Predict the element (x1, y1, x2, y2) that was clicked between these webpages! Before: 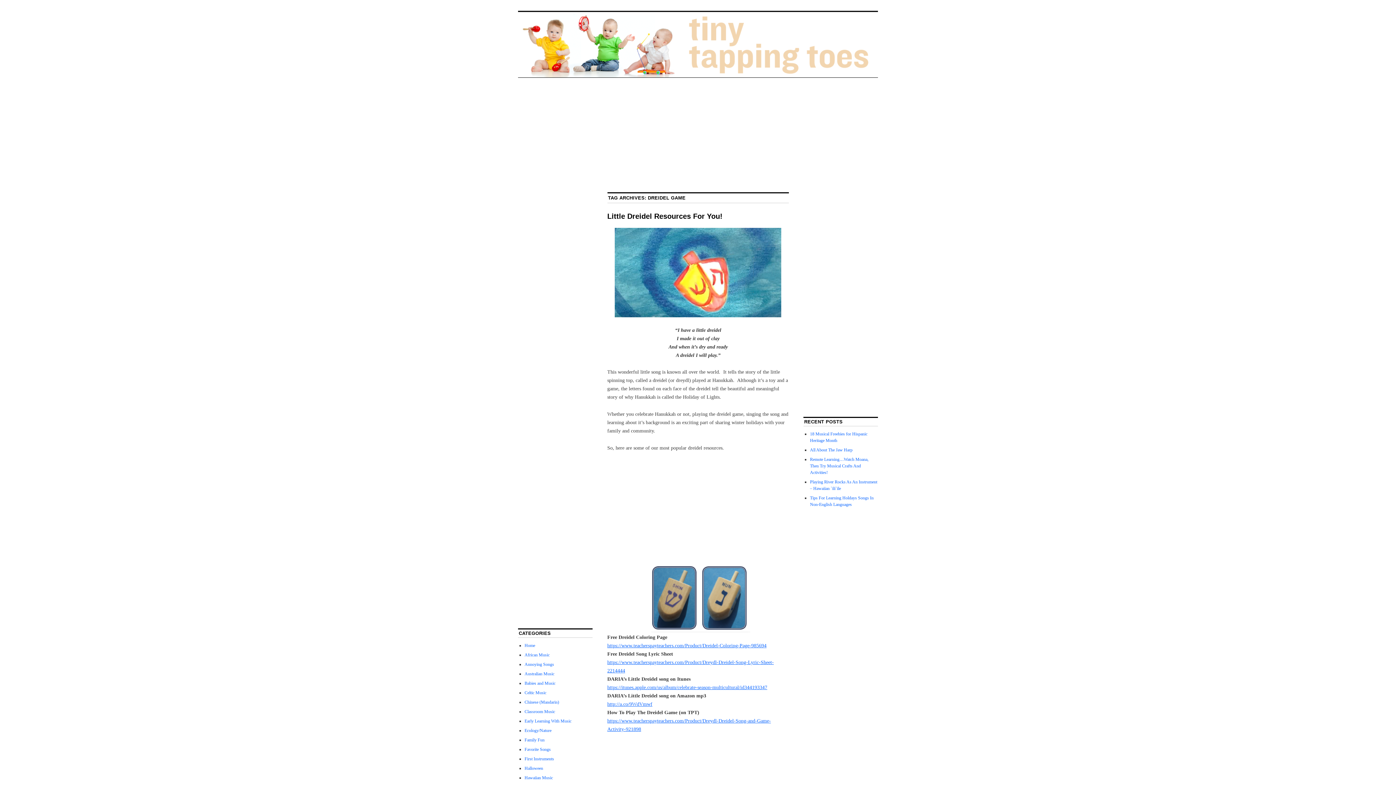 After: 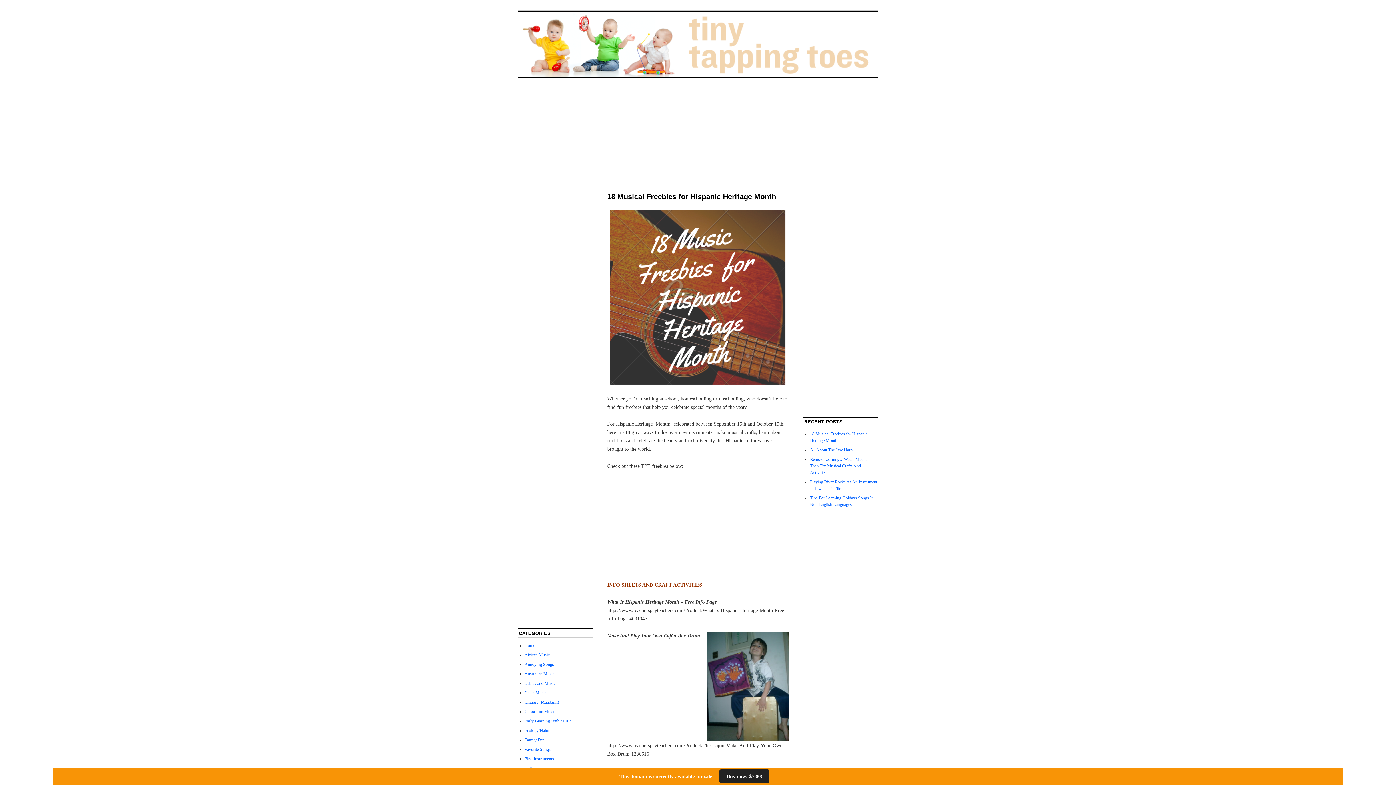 Action: bbox: (518, 73, 878, 78)